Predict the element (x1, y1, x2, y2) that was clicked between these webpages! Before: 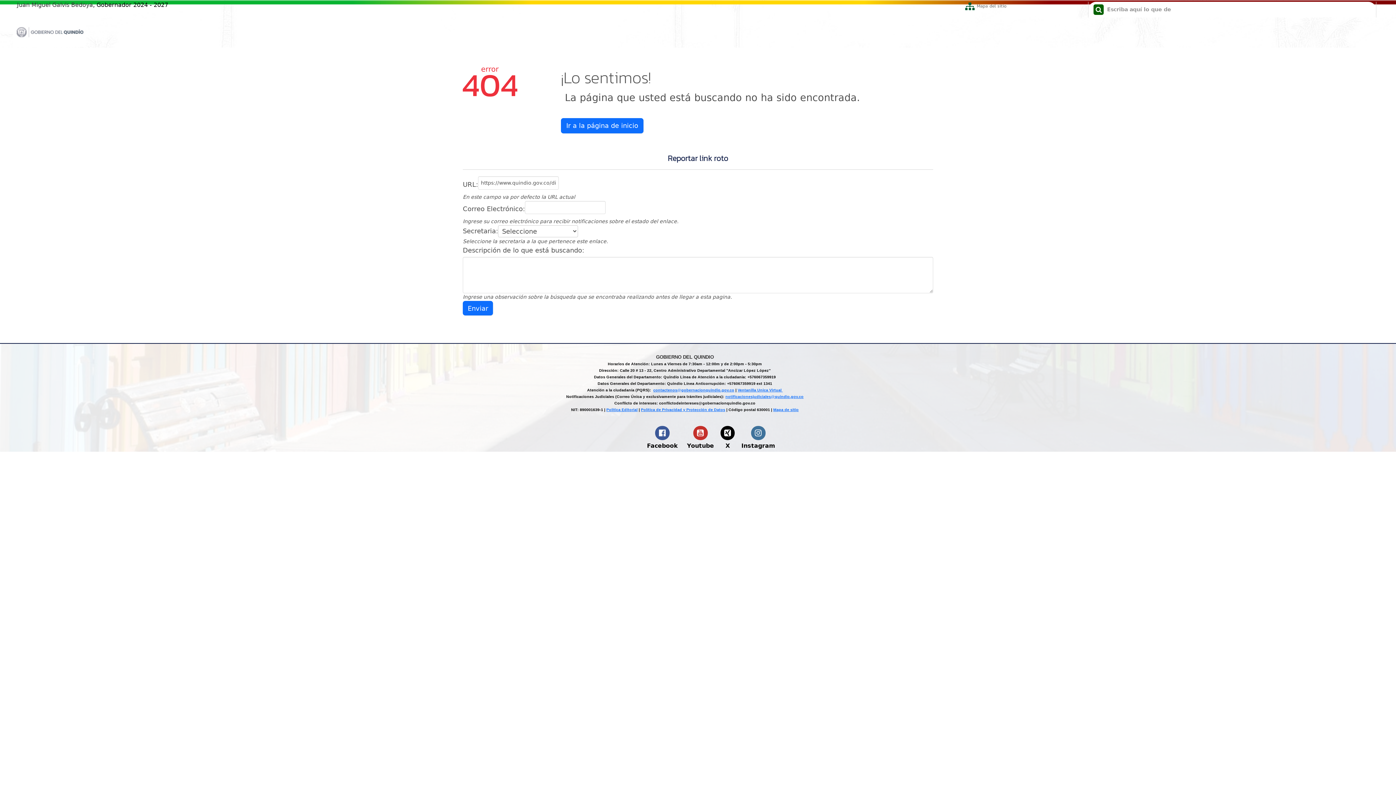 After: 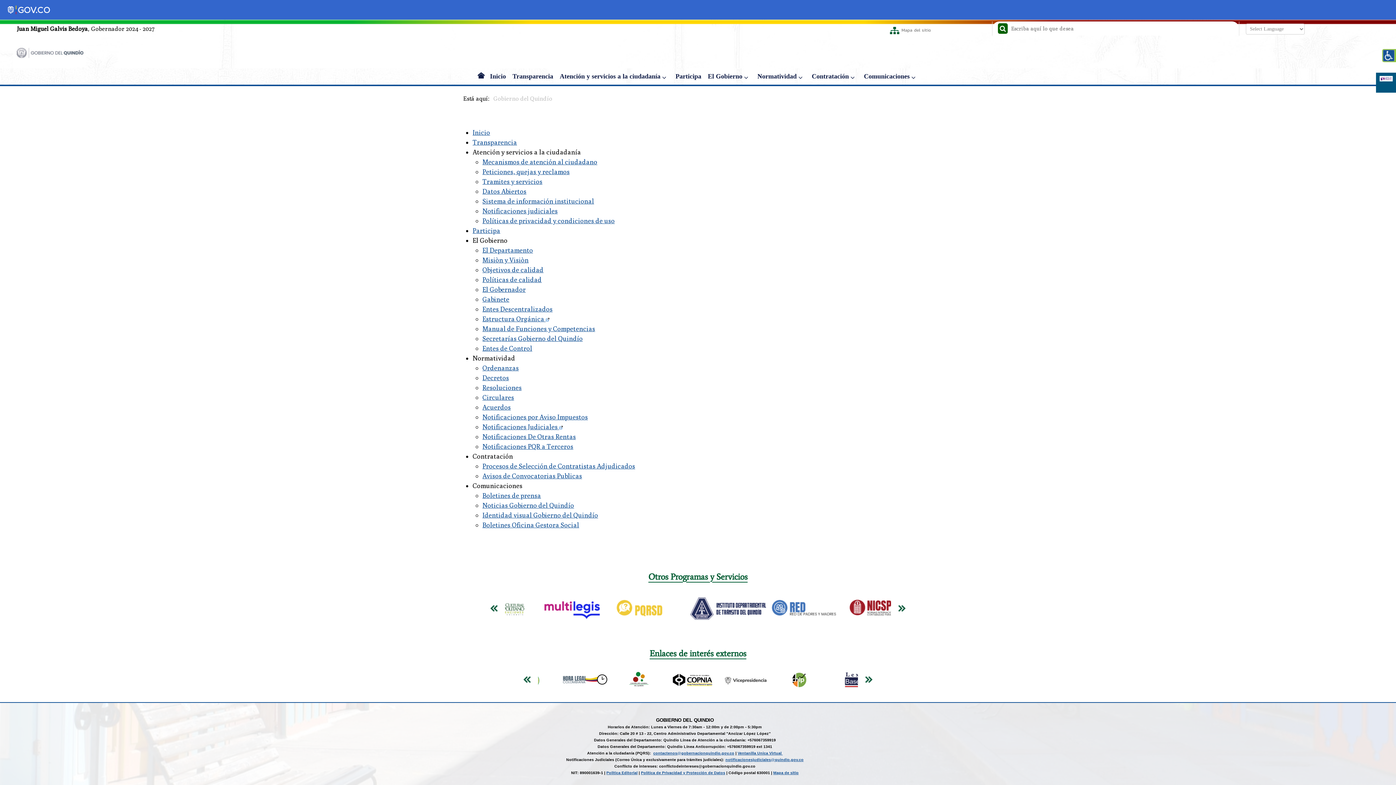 Action: bbox: (773, 407, 798, 411) label: Mapa de sitio